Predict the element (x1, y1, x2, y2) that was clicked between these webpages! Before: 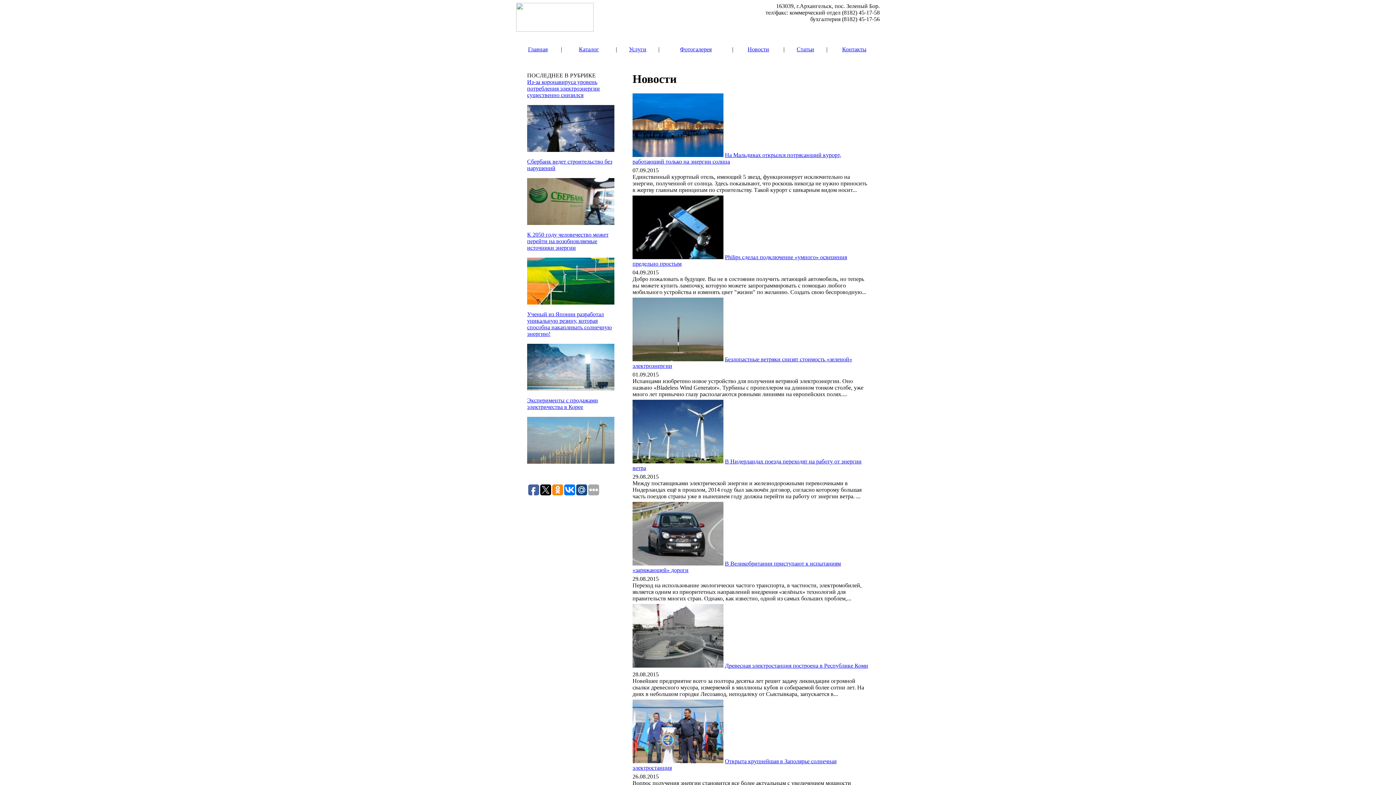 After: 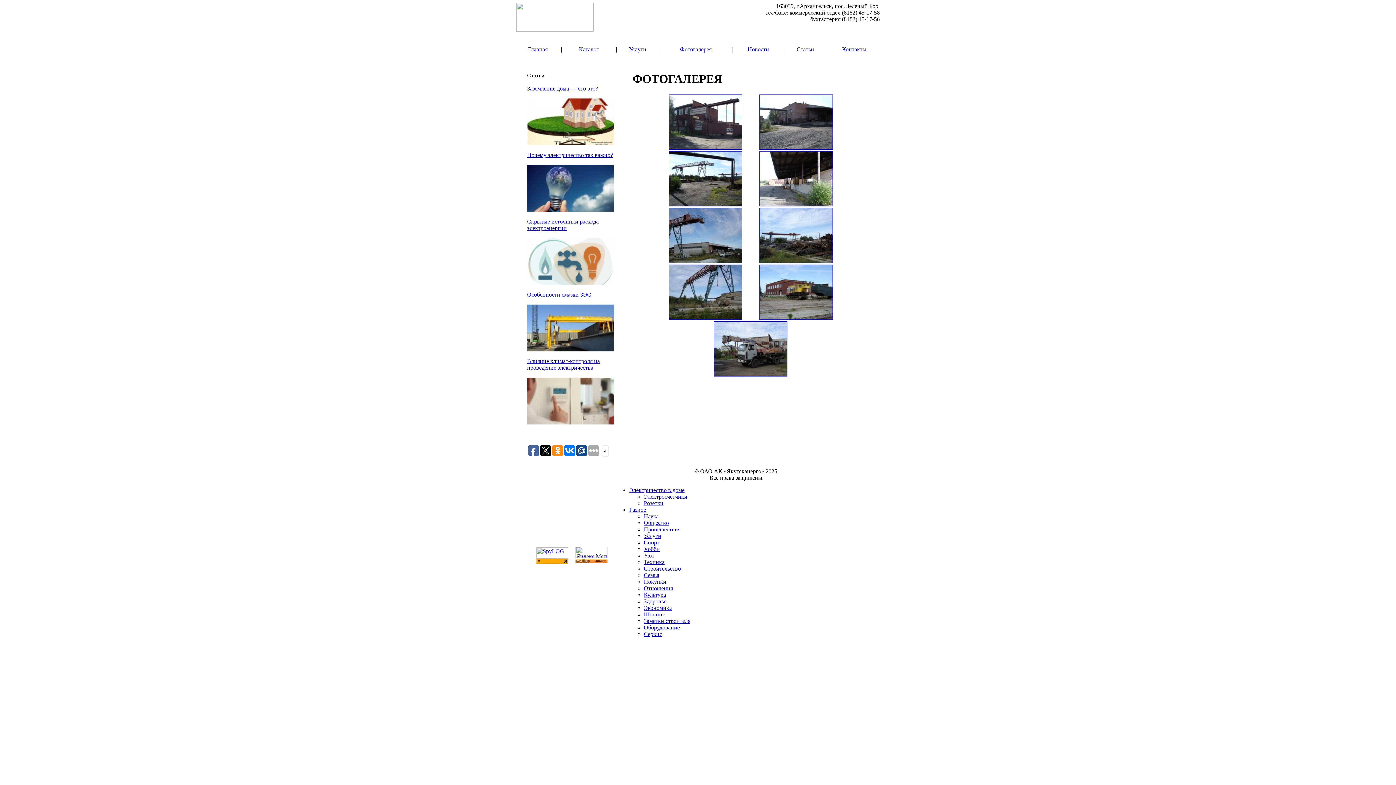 Action: label: Фотогалерея bbox: (680, 46, 711, 52)